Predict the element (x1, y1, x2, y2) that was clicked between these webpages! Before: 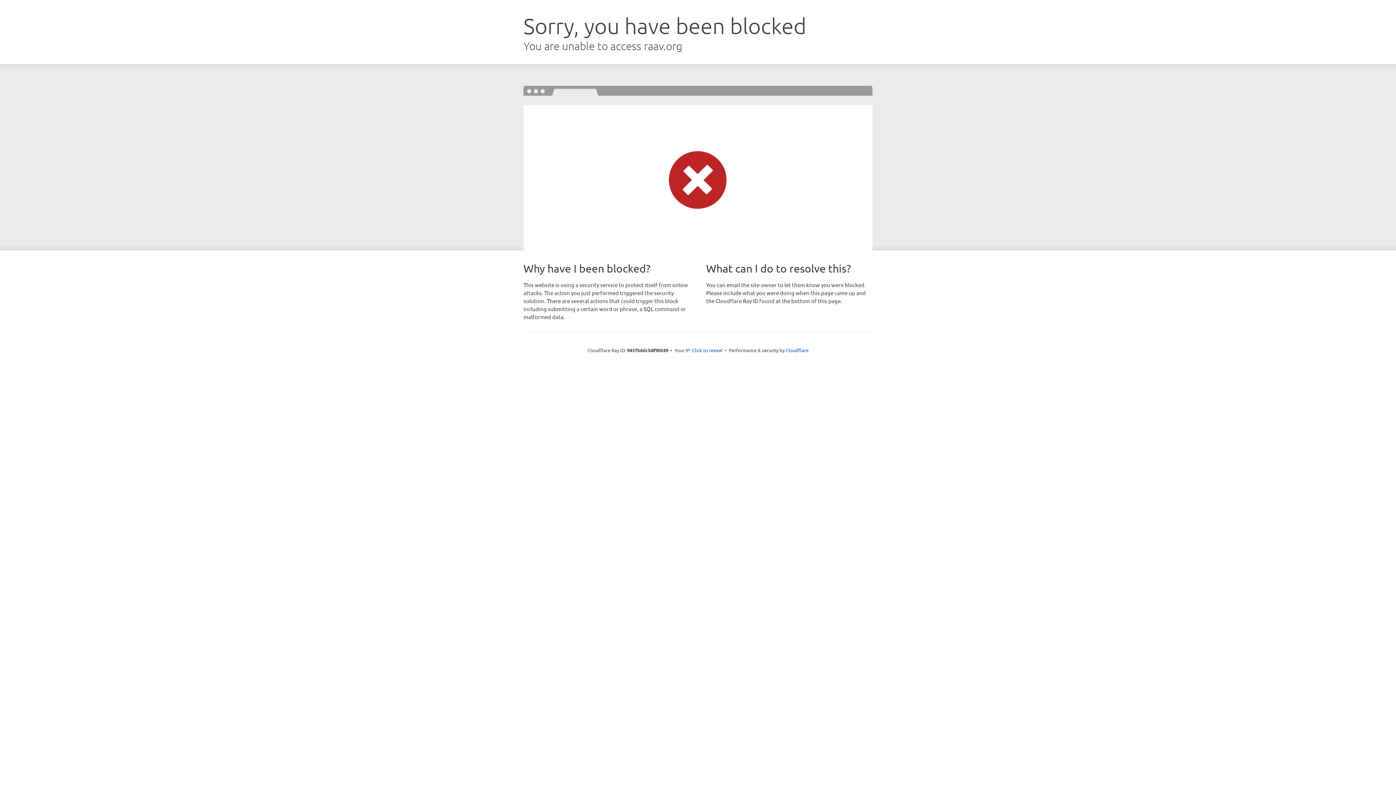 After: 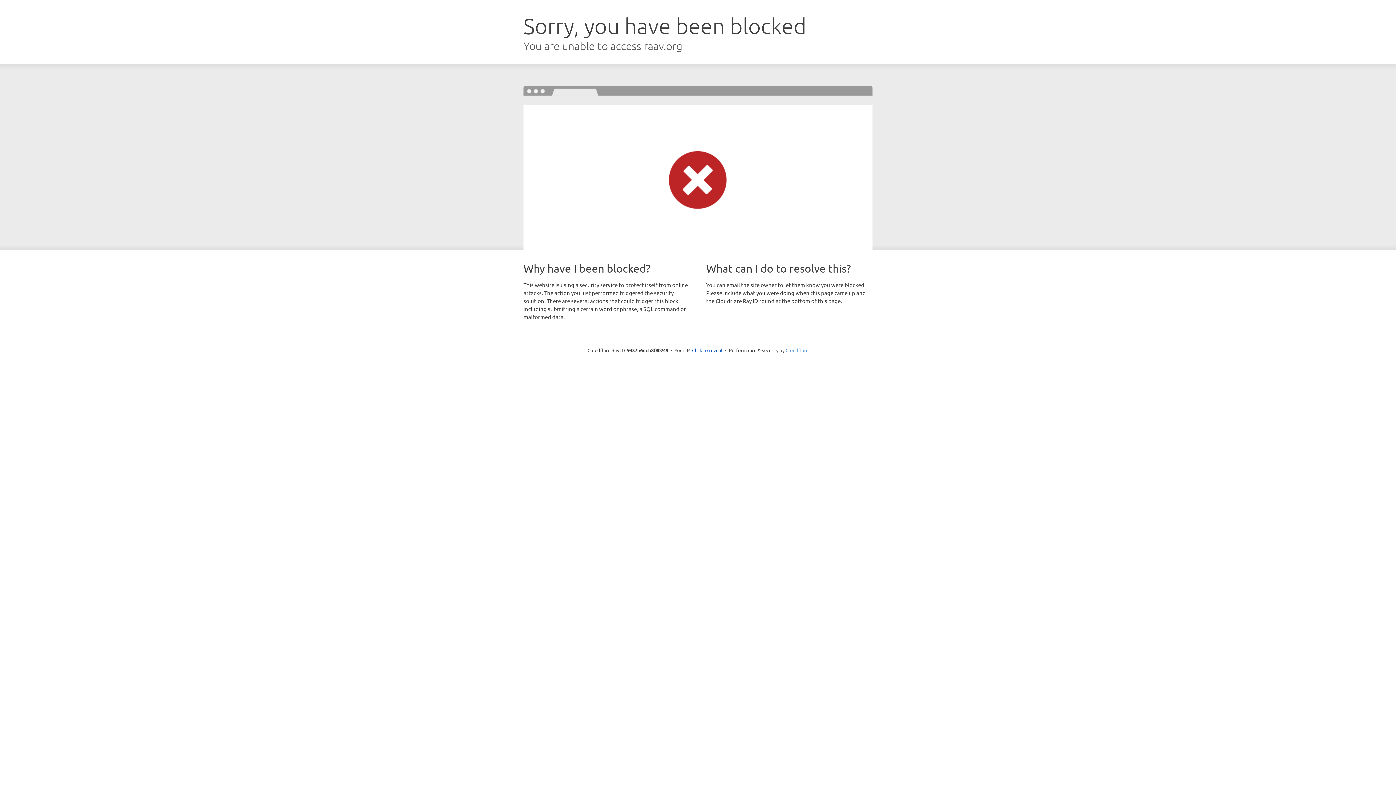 Action: bbox: (785, 347, 808, 353) label: Cloudflare